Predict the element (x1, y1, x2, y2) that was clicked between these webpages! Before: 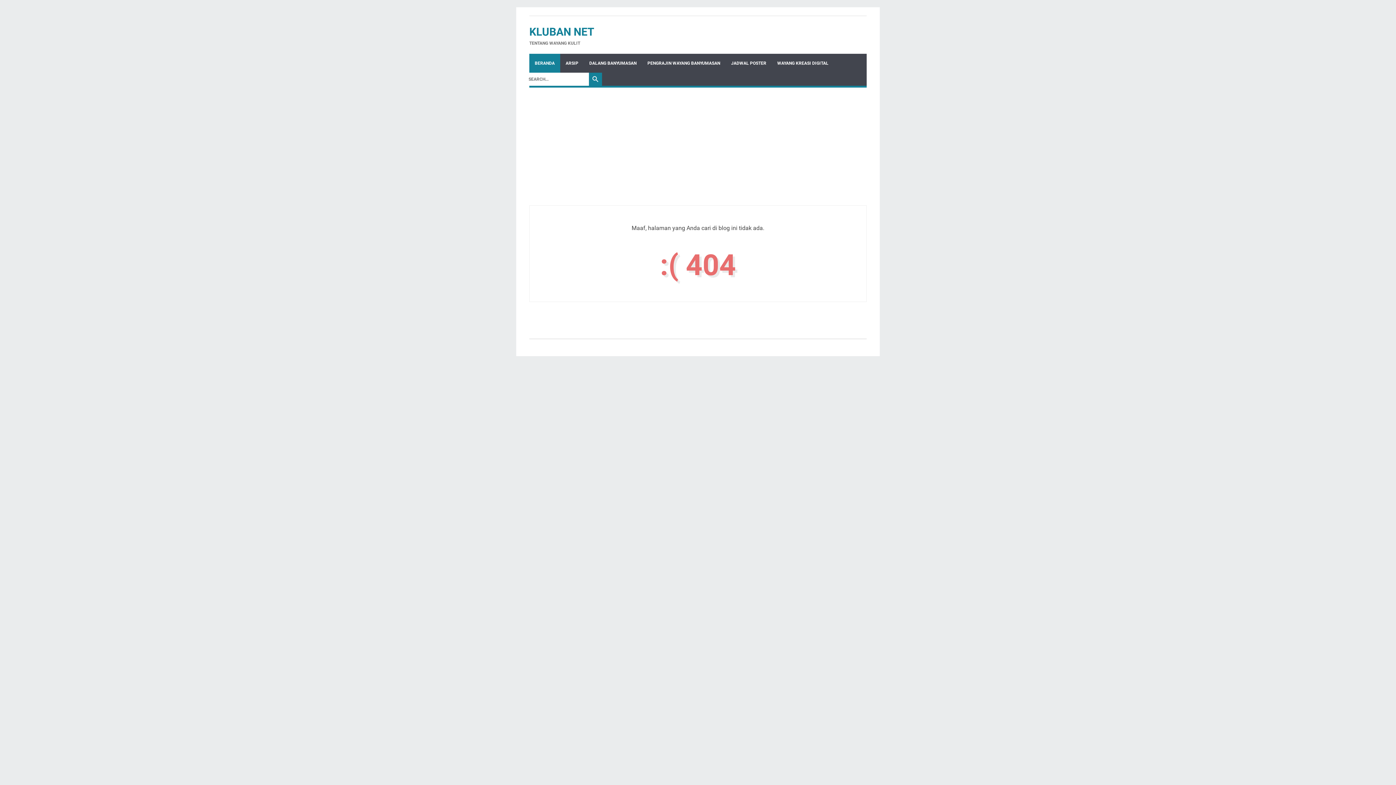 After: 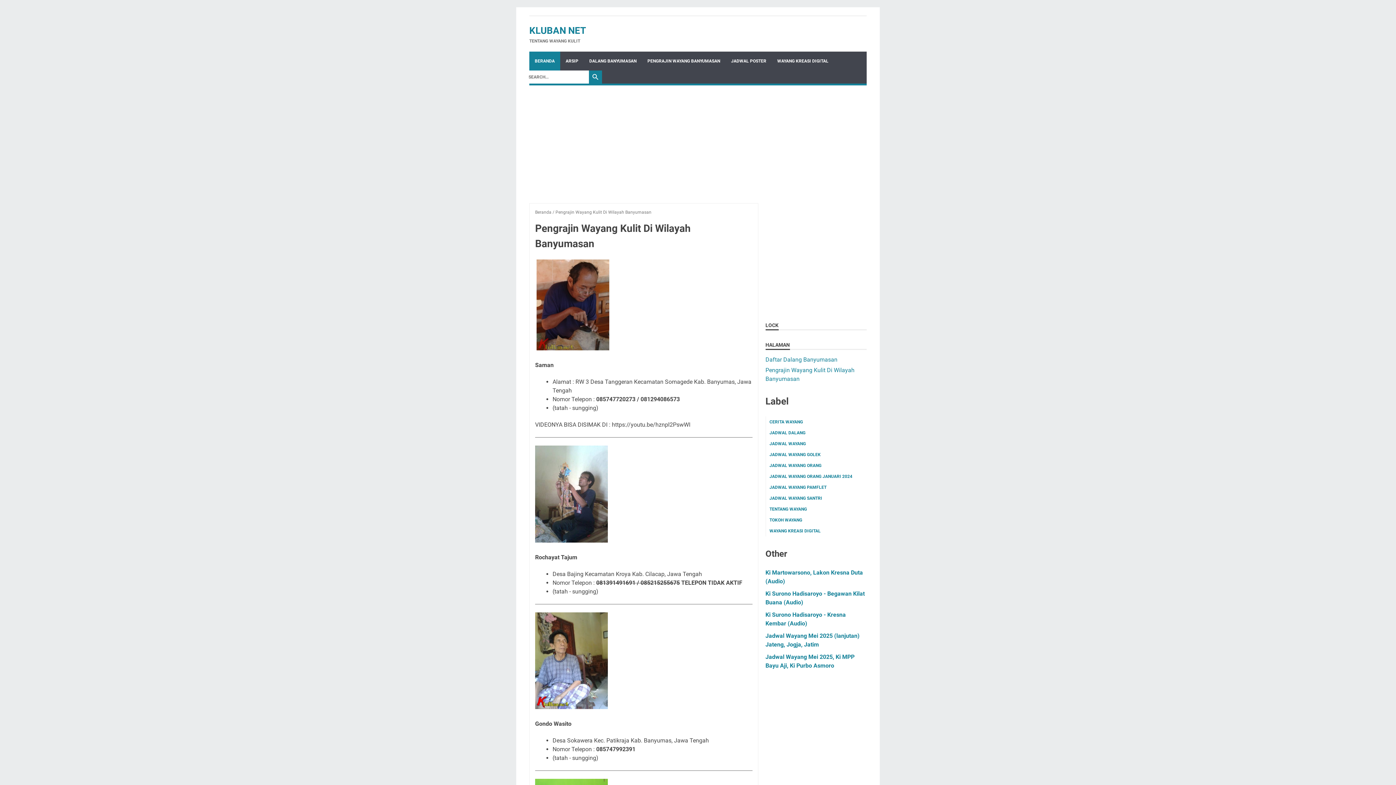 Action: bbox: (642, 53, 725, 72) label: PENGRAJIN WAYANG BANYUMASAN